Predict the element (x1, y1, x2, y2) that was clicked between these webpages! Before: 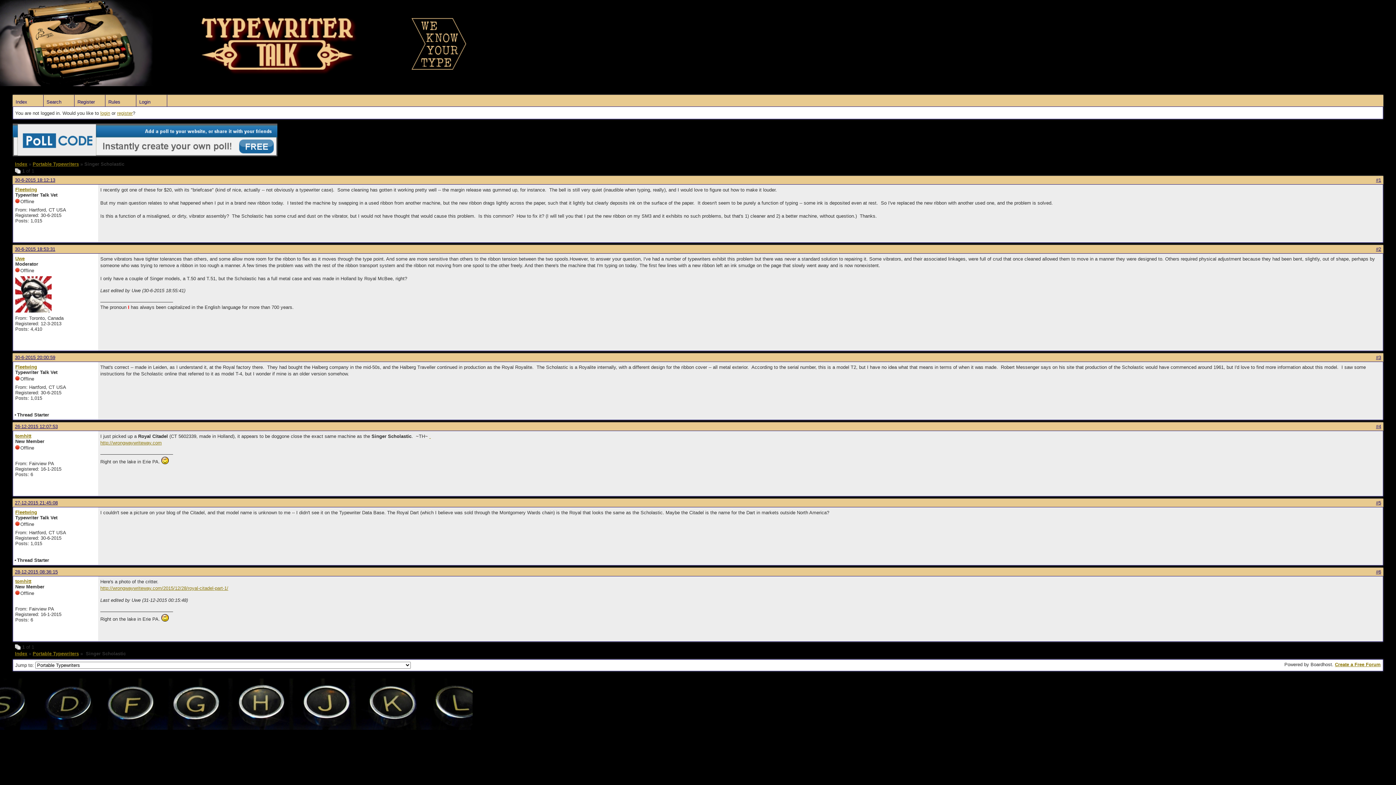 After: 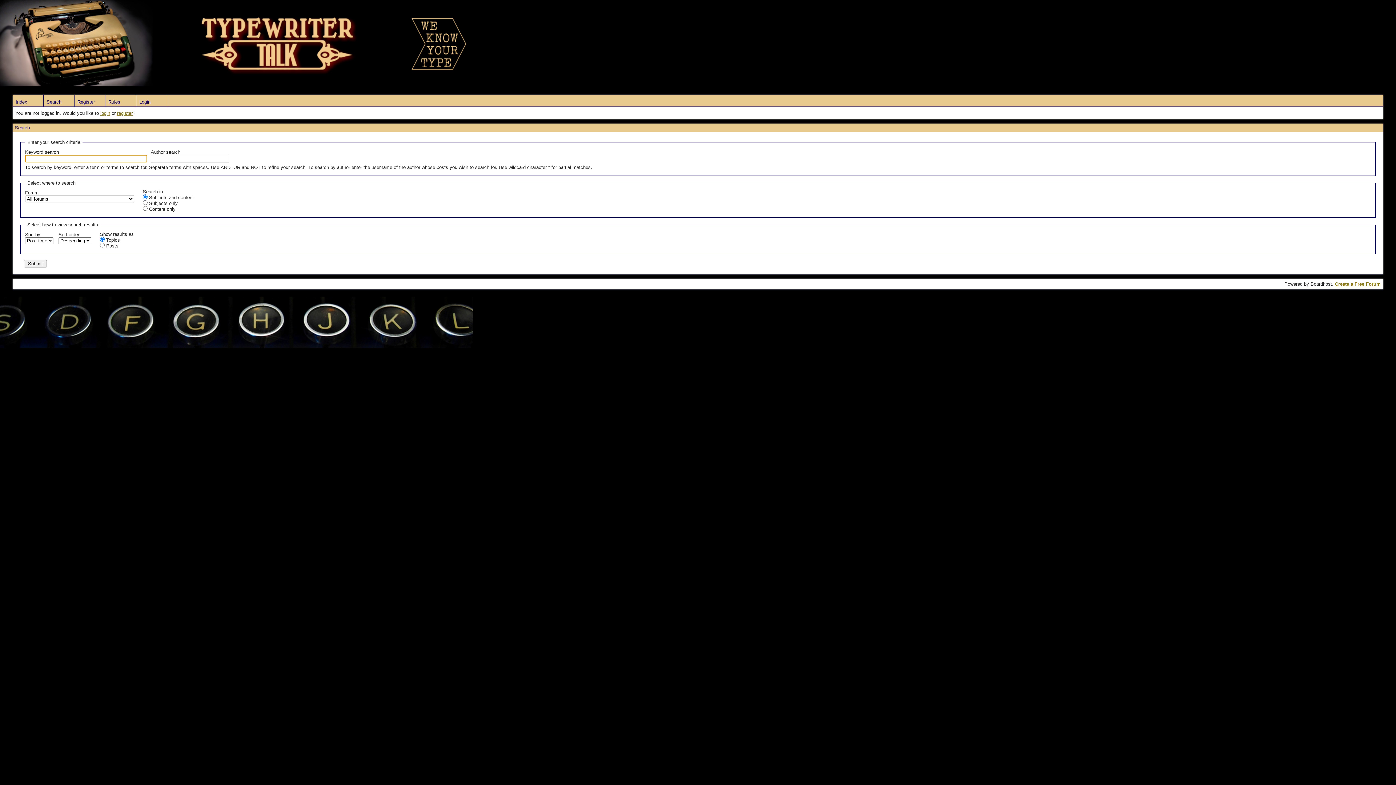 Action: label: Search bbox: (43, 94, 74, 106)